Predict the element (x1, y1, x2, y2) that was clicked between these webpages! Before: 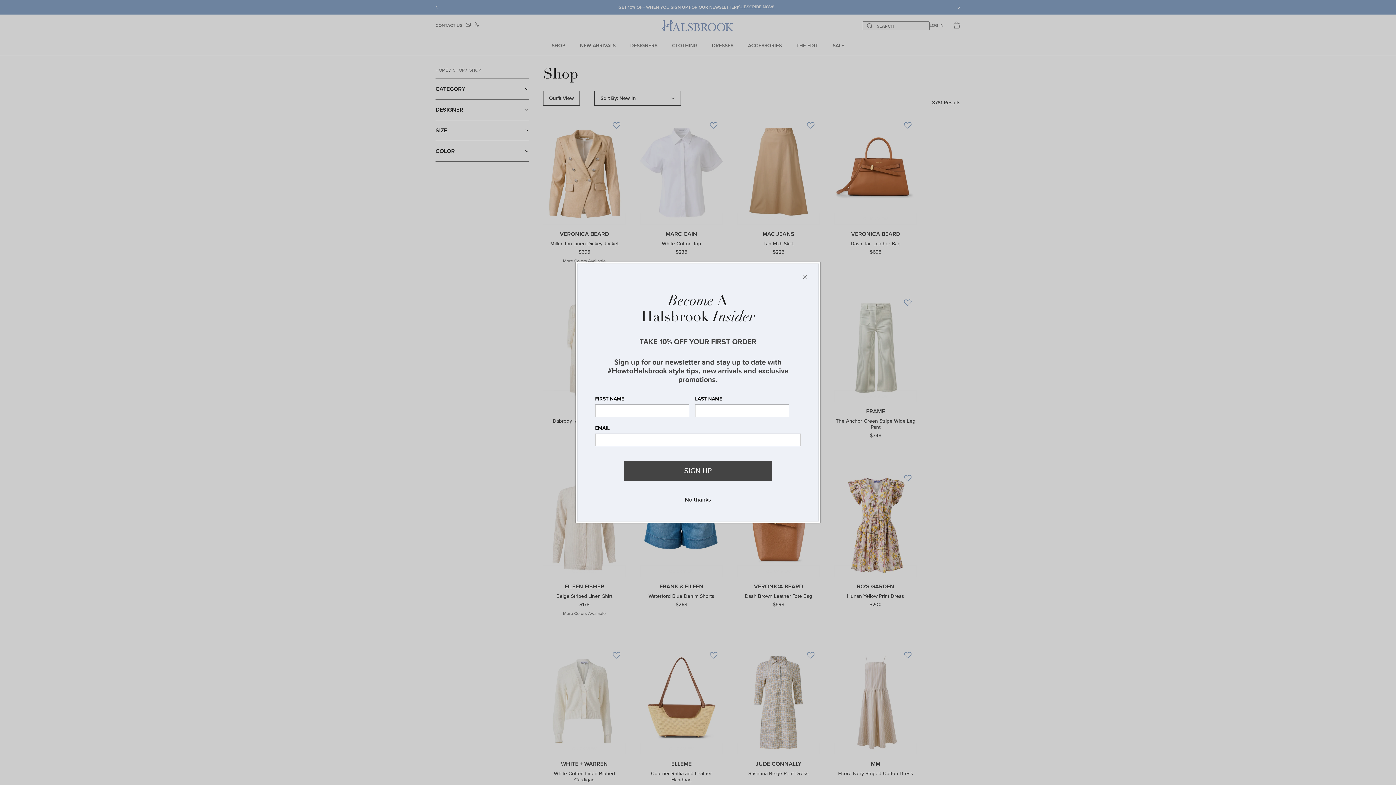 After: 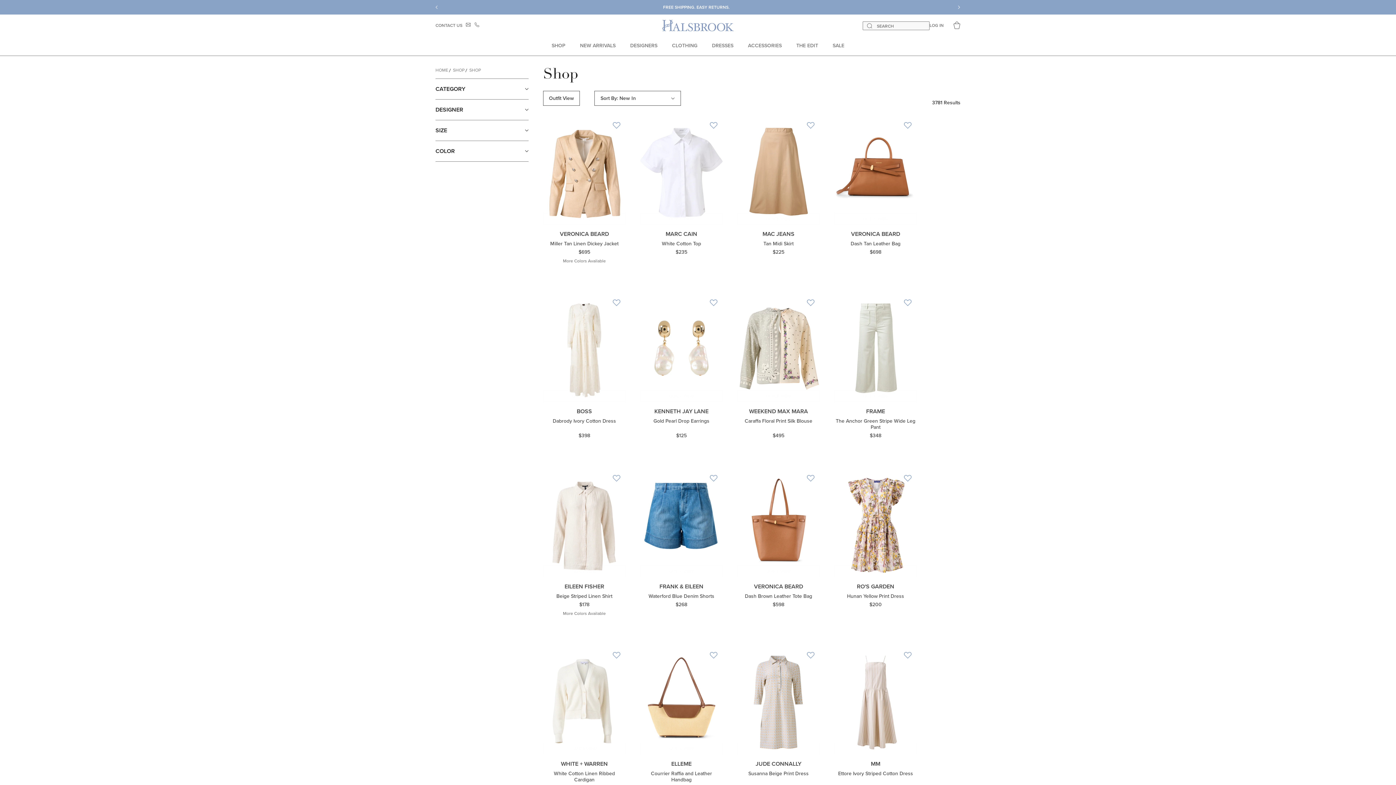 Action: label: Close bbox: (801, 272, 809, 281)